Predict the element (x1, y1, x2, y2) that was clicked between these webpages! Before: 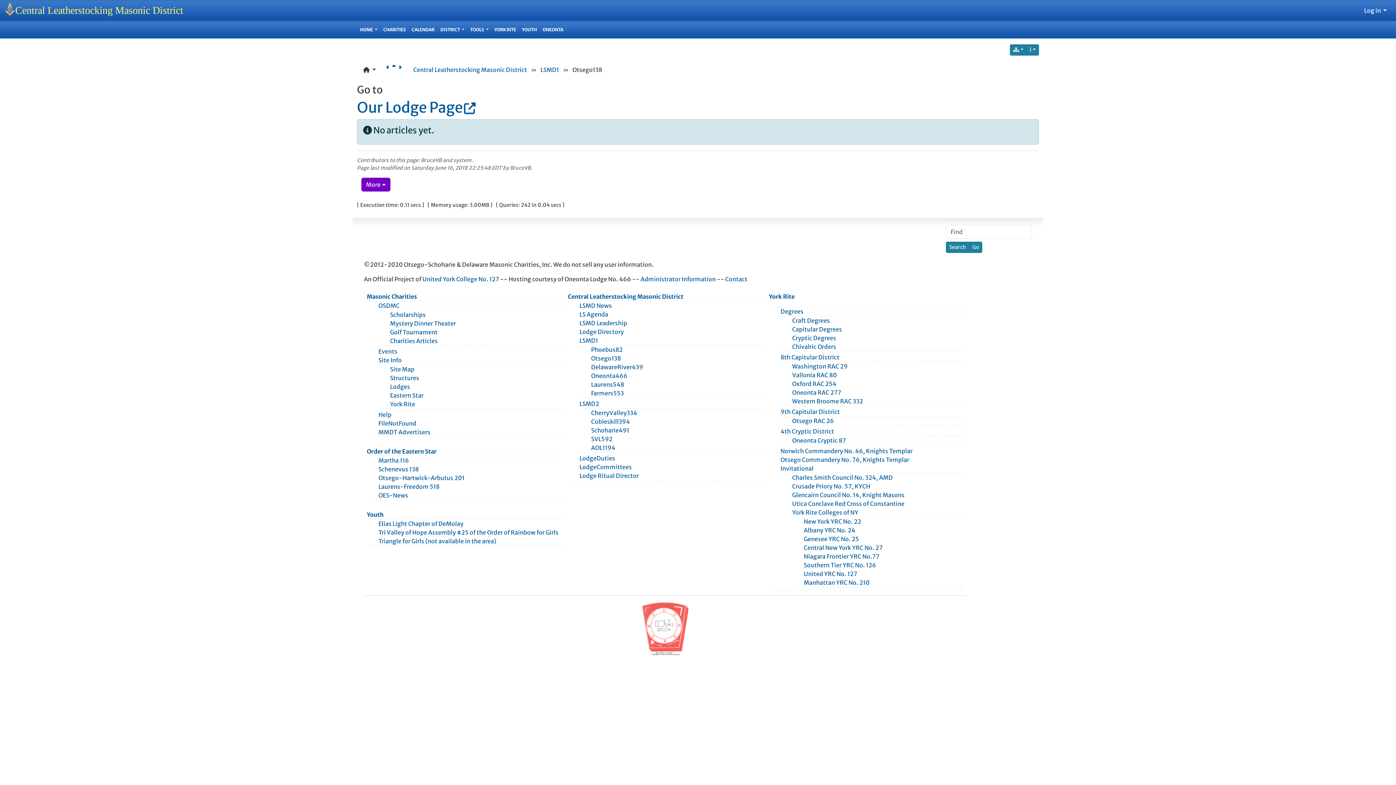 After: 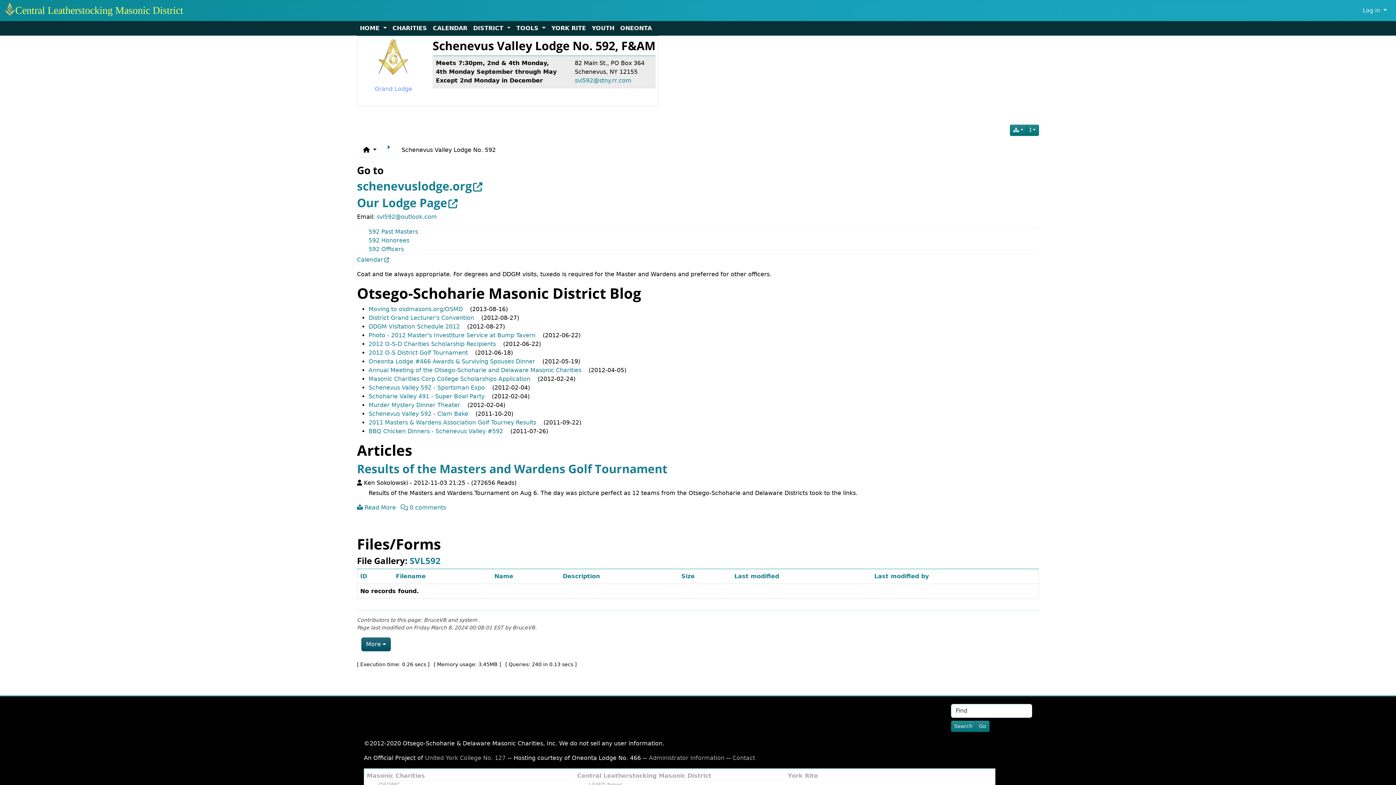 Action: bbox: (591, 435, 612, 442) label: SVL592